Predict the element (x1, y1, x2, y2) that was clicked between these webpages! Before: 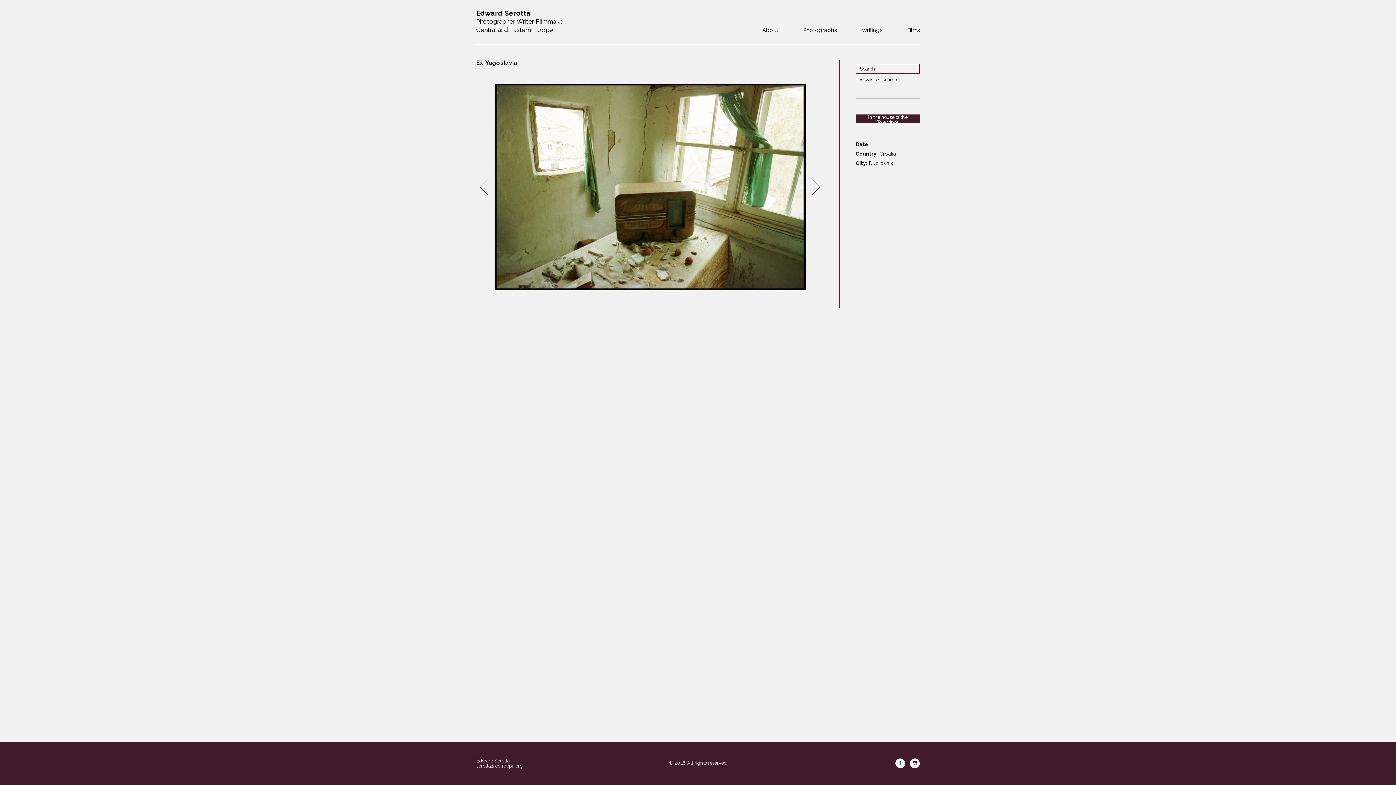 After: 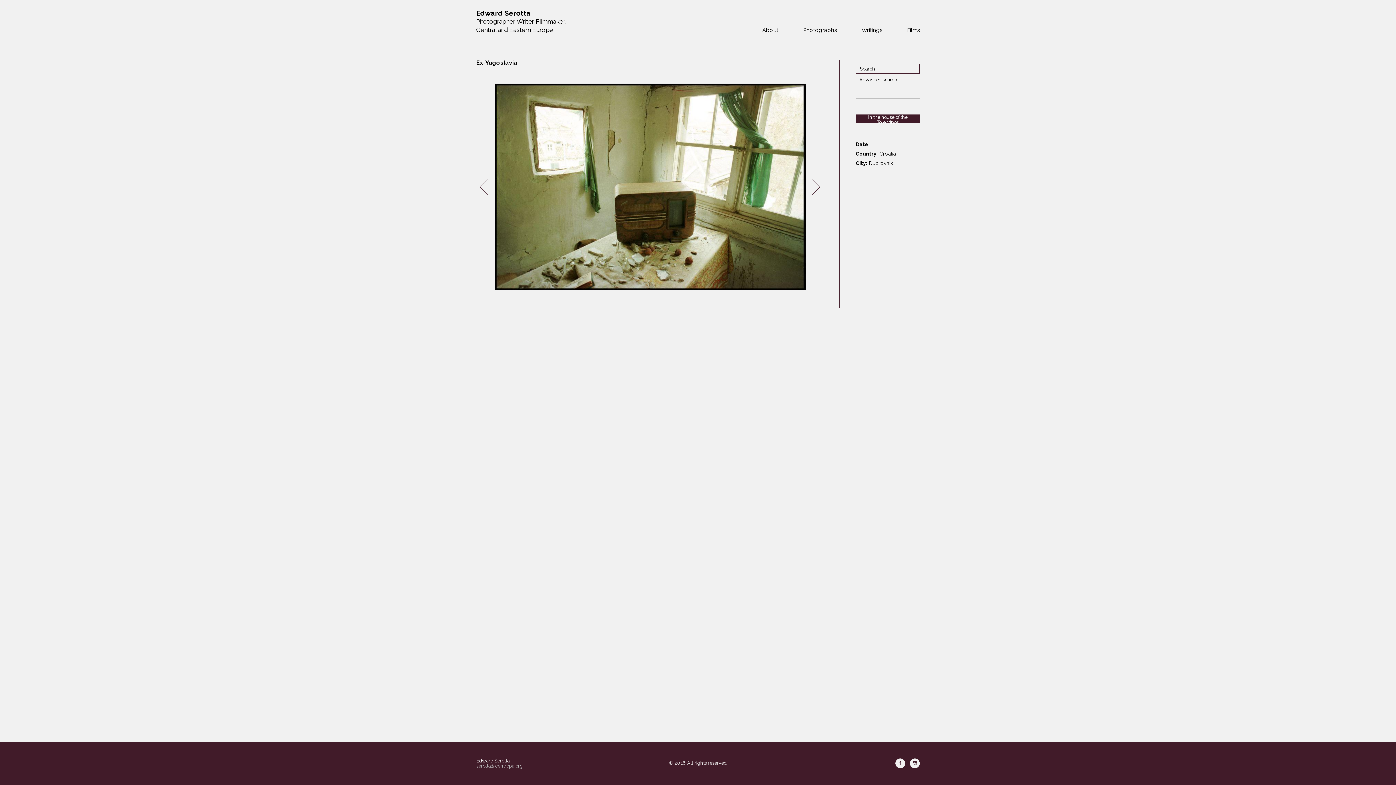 Action: bbox: (476, 763, 522, 769) label: serotta@centropa.org